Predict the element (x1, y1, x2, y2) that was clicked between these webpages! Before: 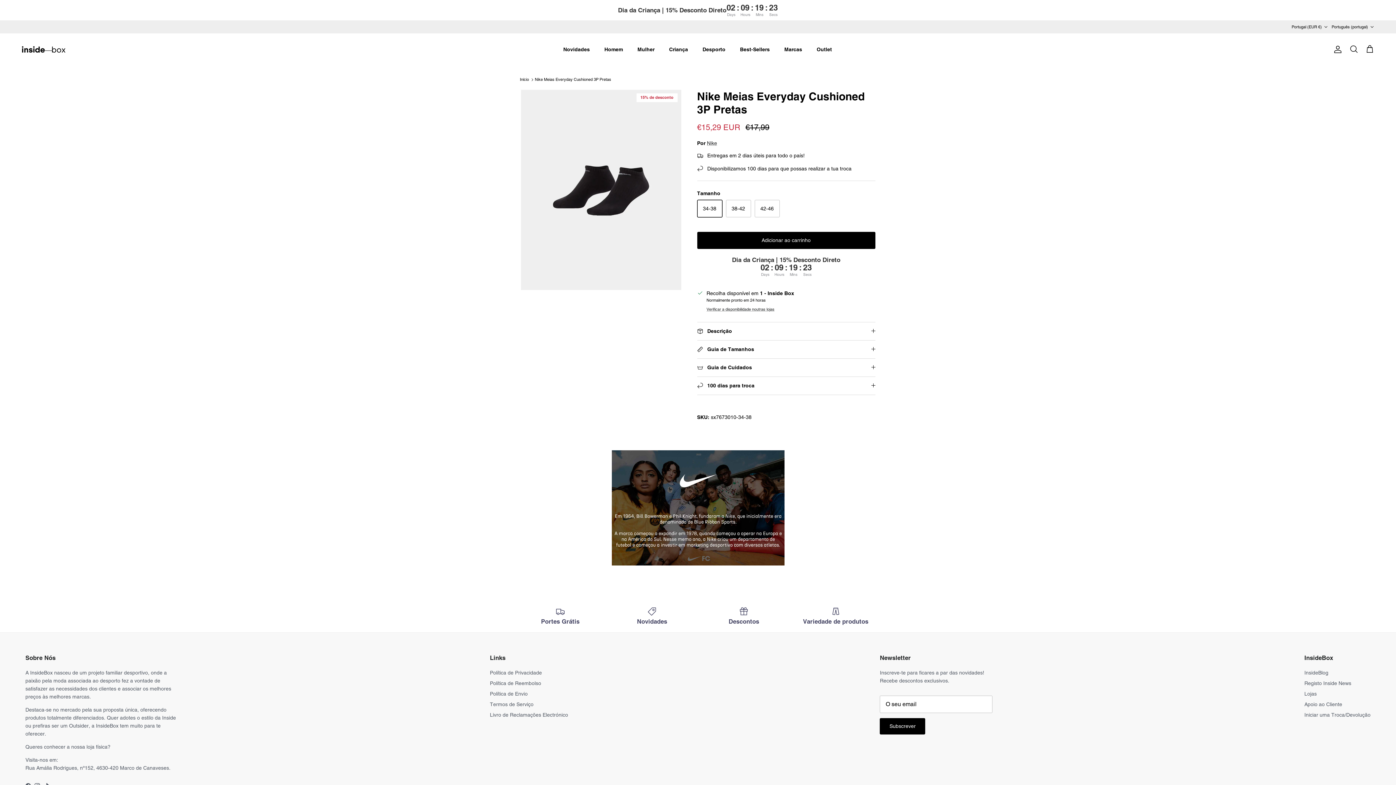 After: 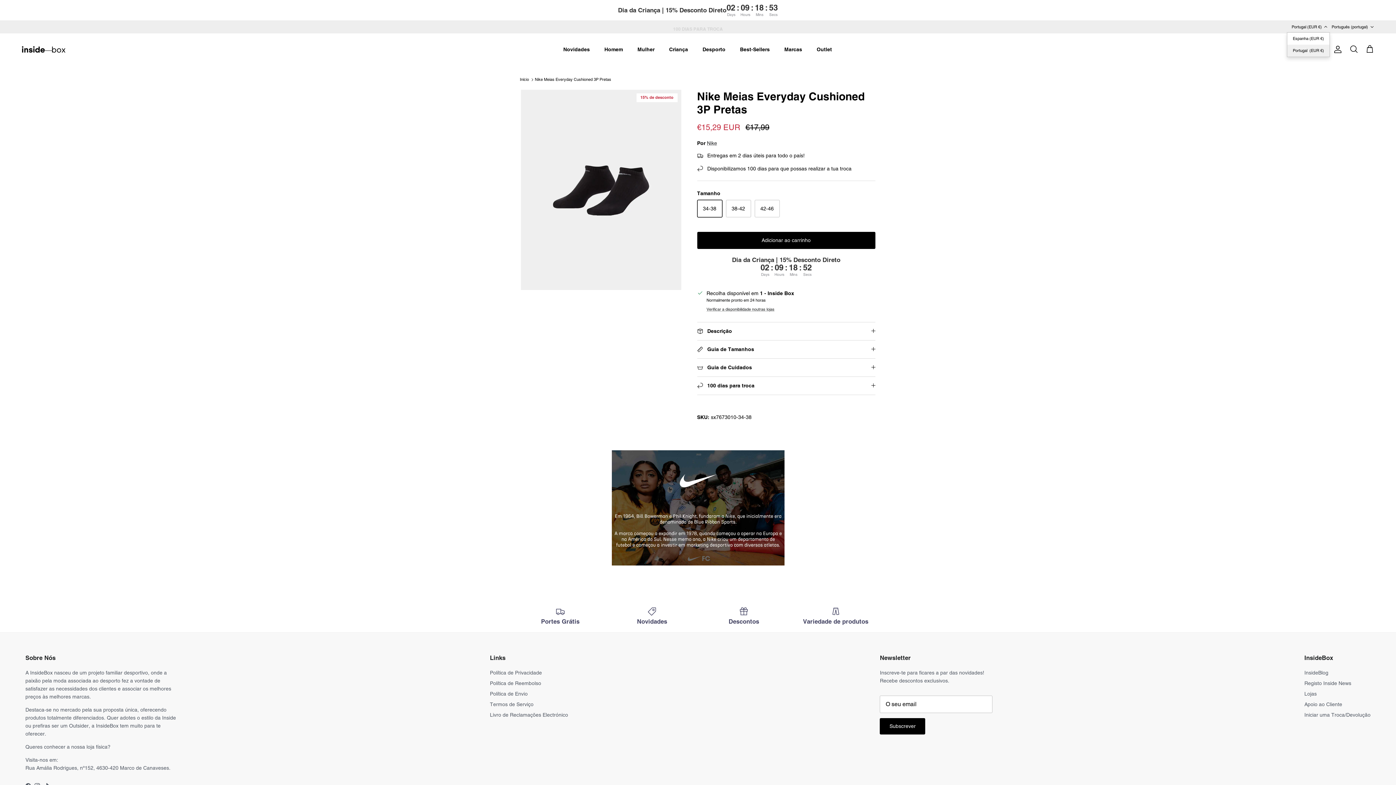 Action: label: Portugal (EUR €) bbox: (1292, 20, 1328, 33)